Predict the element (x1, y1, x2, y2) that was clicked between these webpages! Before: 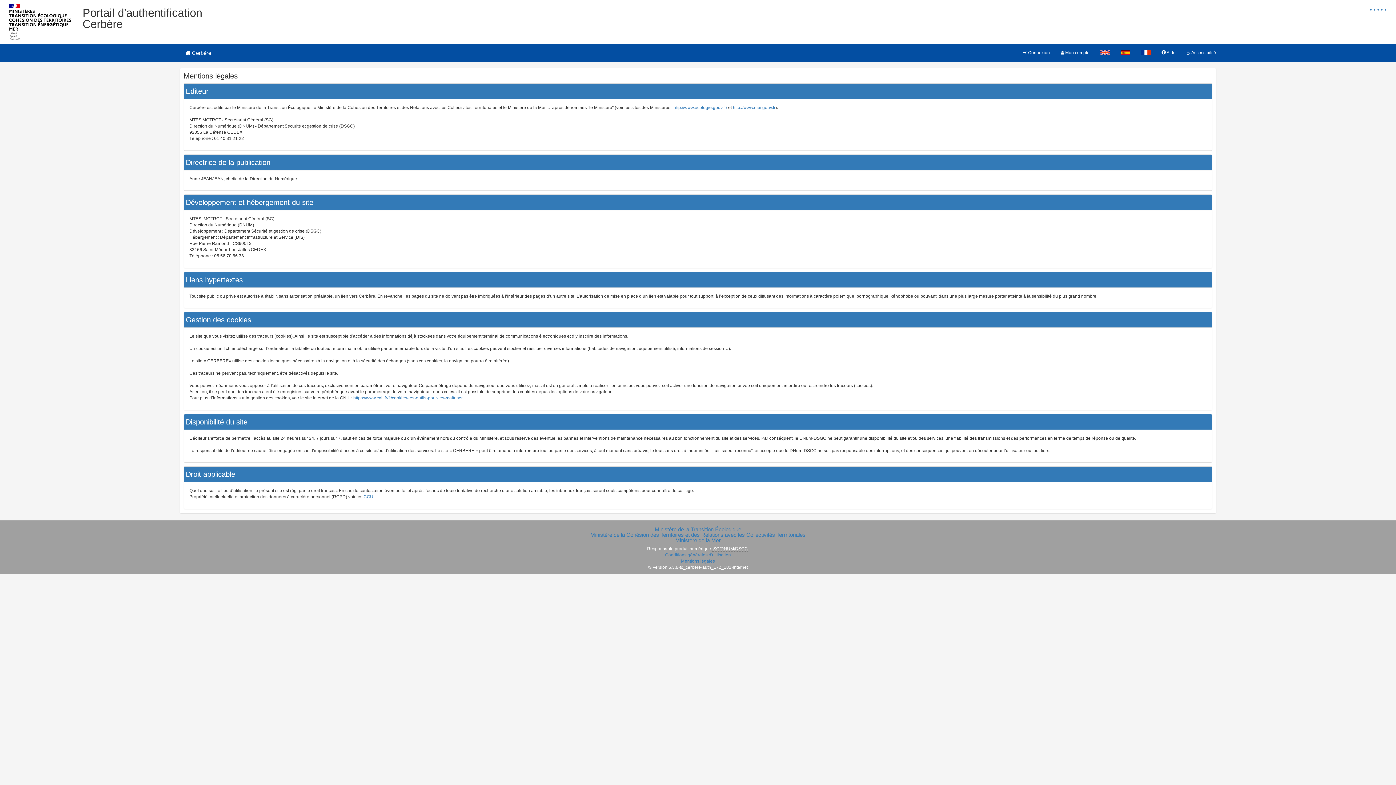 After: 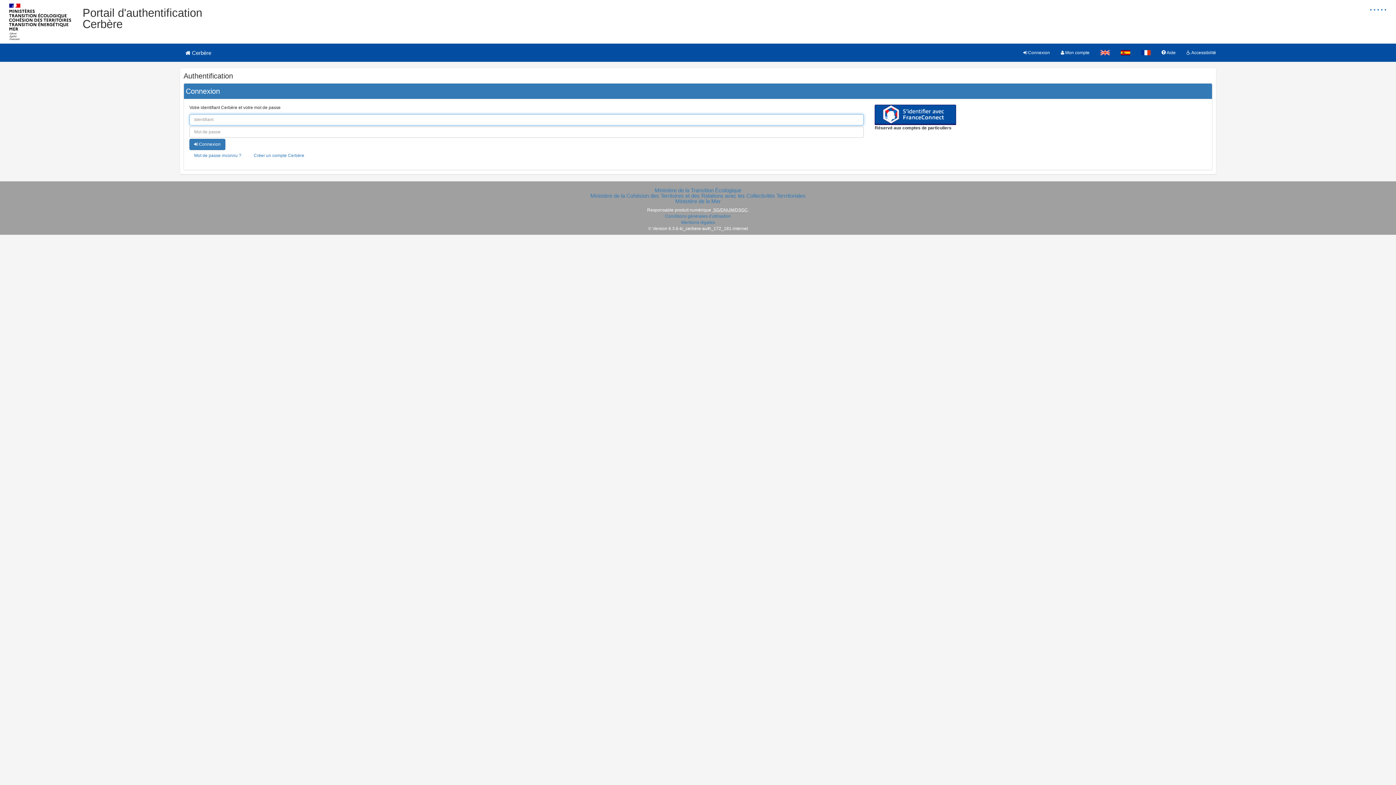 Action: label:  Connexion bbox: (1018, 43, 1055, 61)